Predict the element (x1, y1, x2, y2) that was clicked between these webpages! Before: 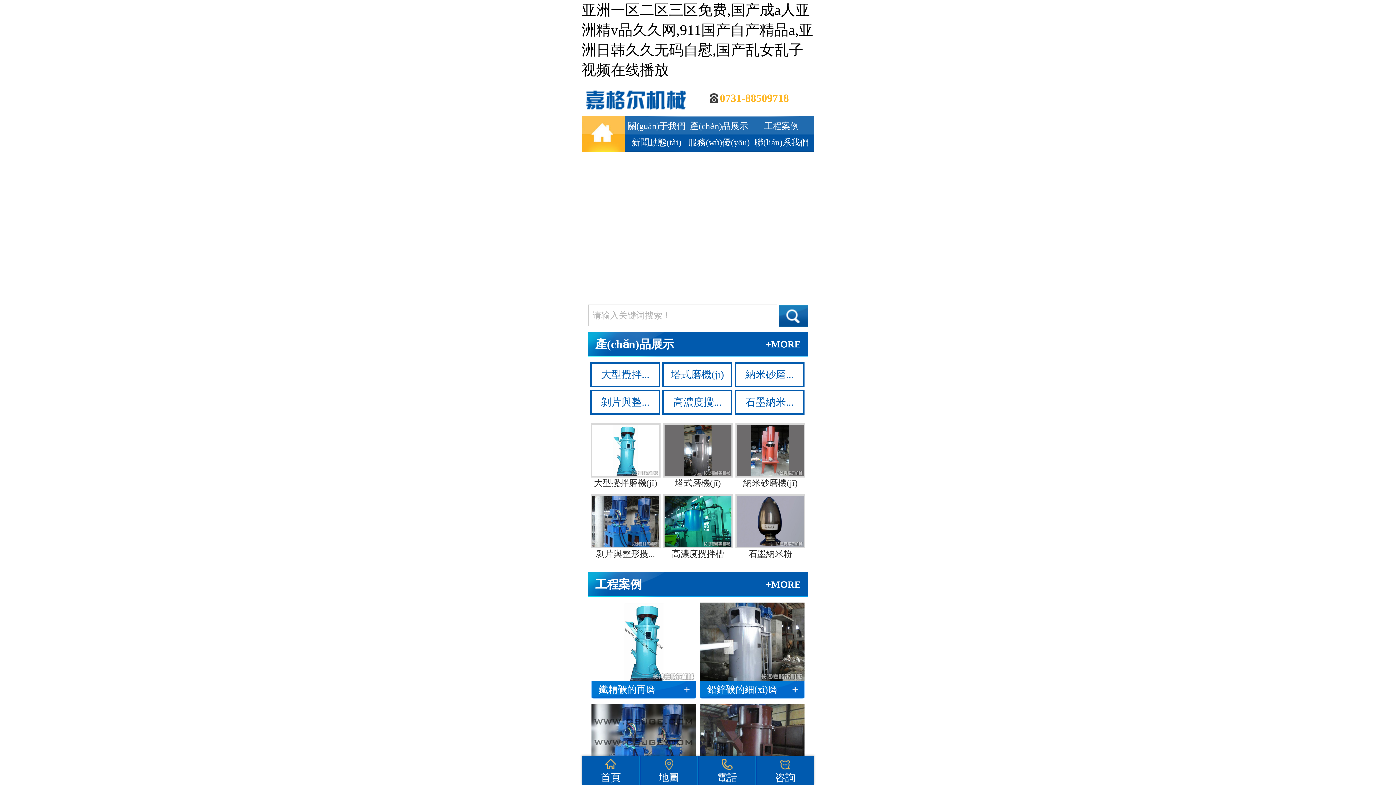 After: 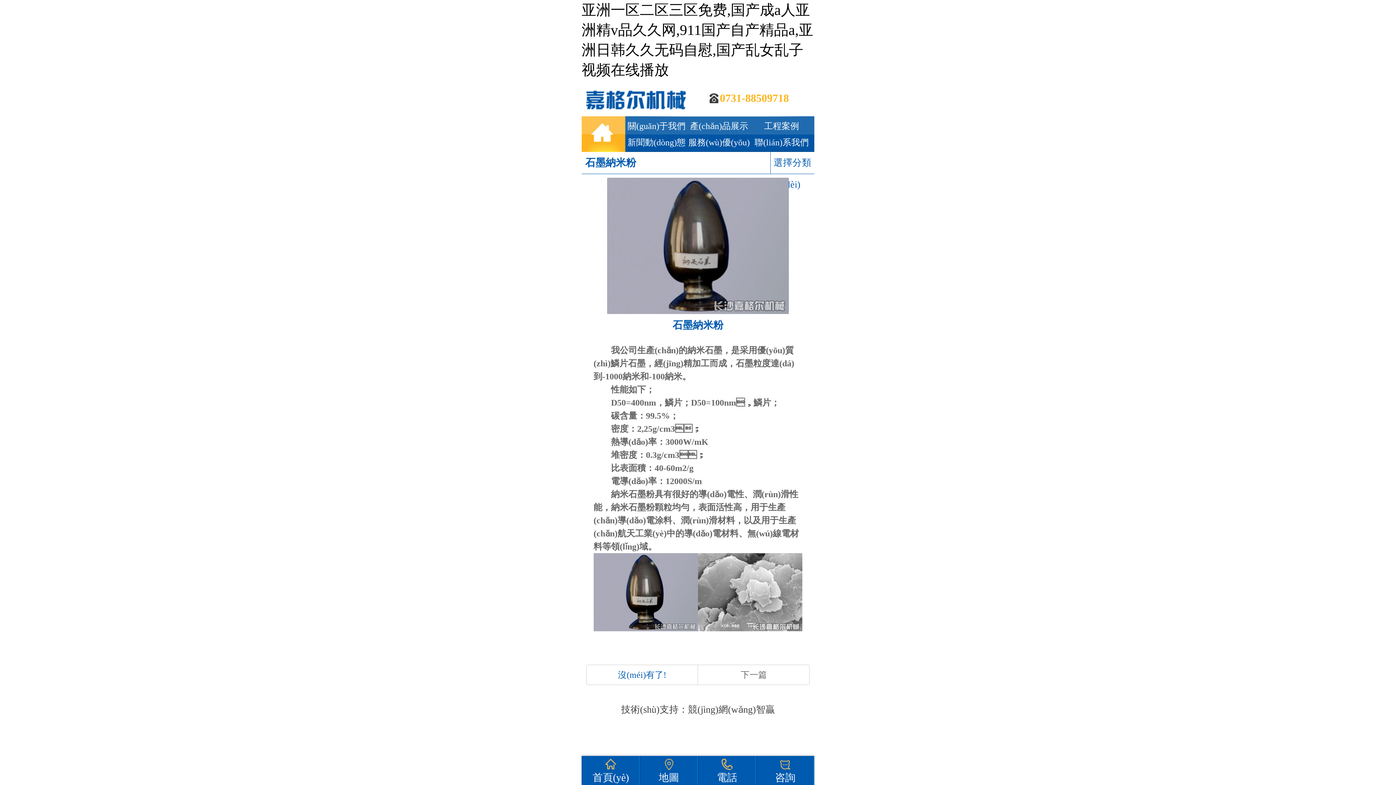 Action: bbox: (735, 494, 805, 559) label: 石墨納米粉